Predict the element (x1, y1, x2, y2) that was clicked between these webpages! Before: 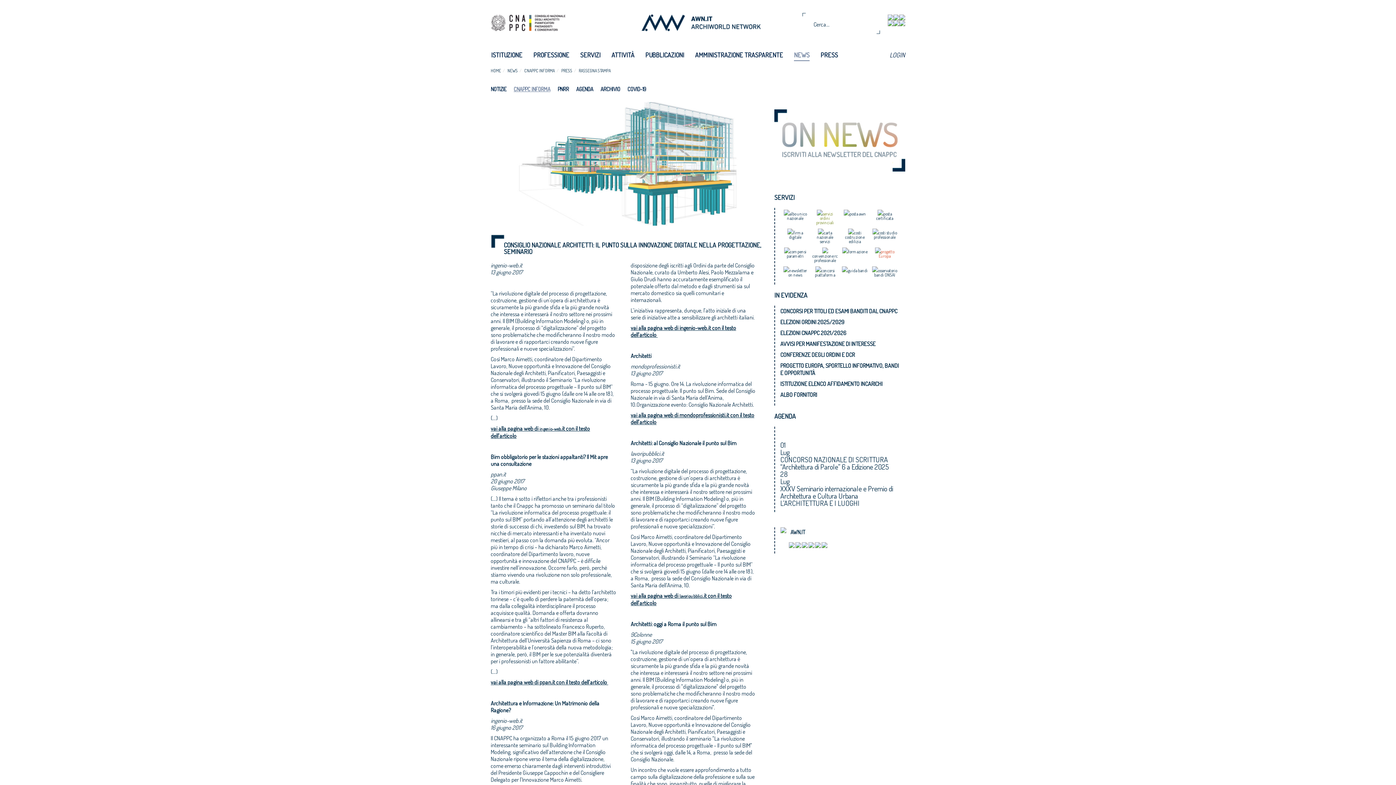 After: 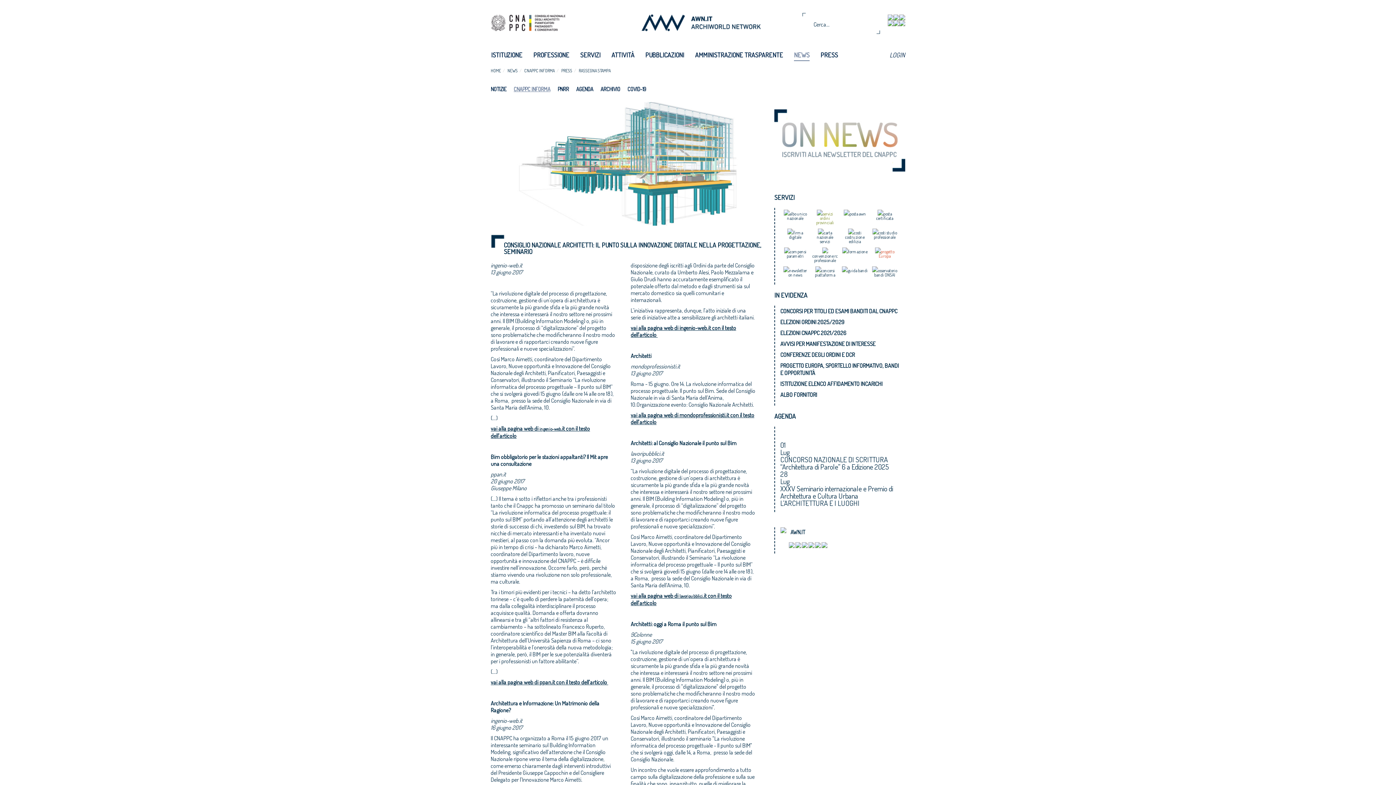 Action: bbox: (899, 20, 905, 26)